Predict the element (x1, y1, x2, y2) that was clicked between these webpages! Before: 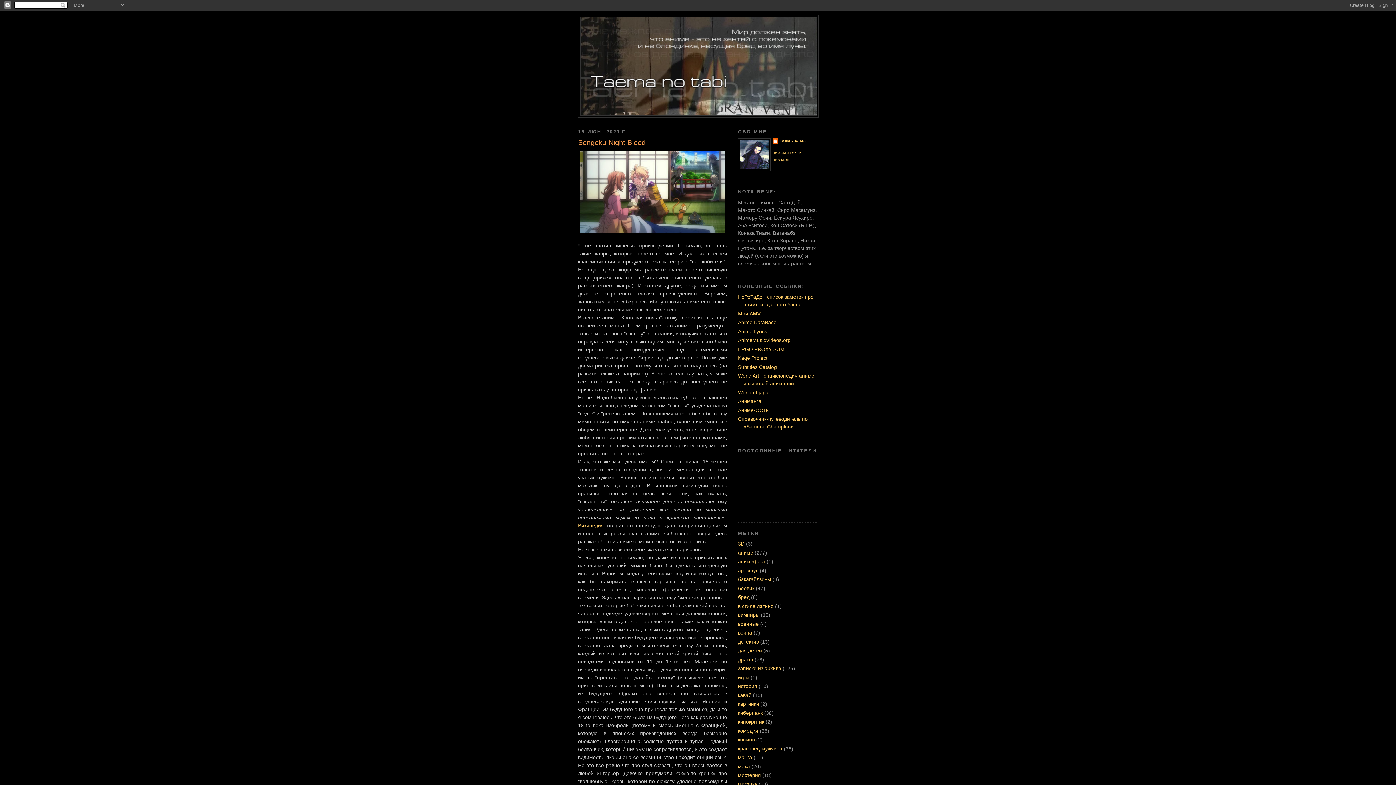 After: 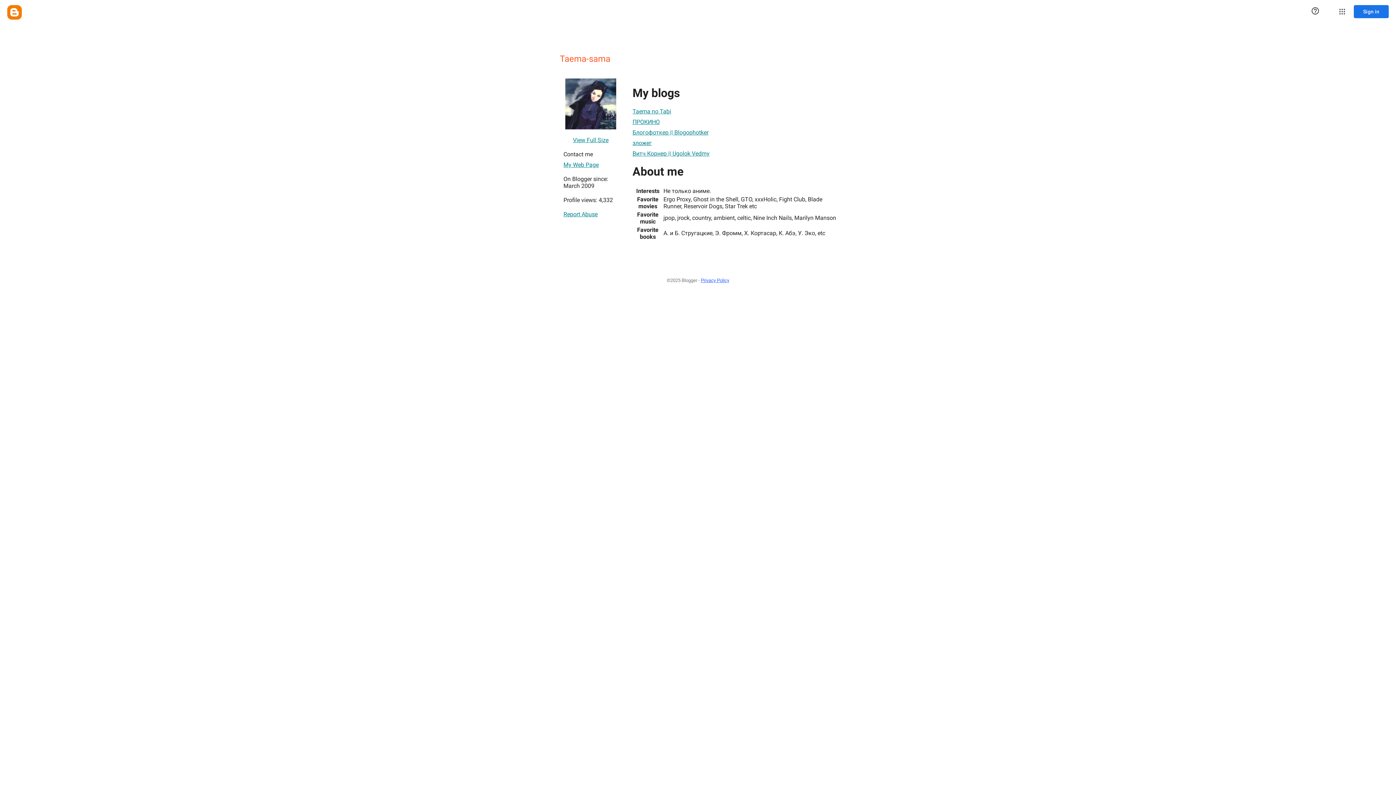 Action: label: TAEMA-SAMA bbox: (772, 138, 806, 145)